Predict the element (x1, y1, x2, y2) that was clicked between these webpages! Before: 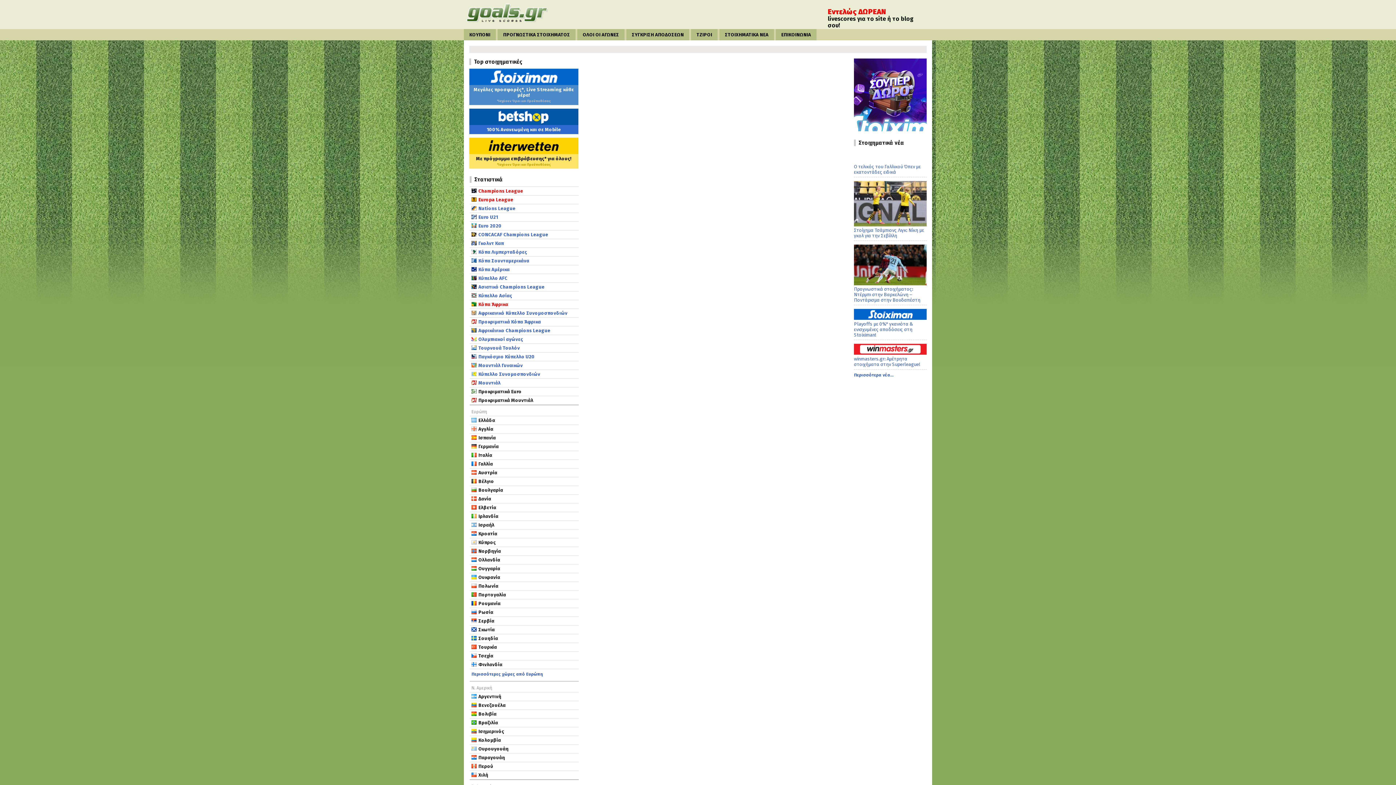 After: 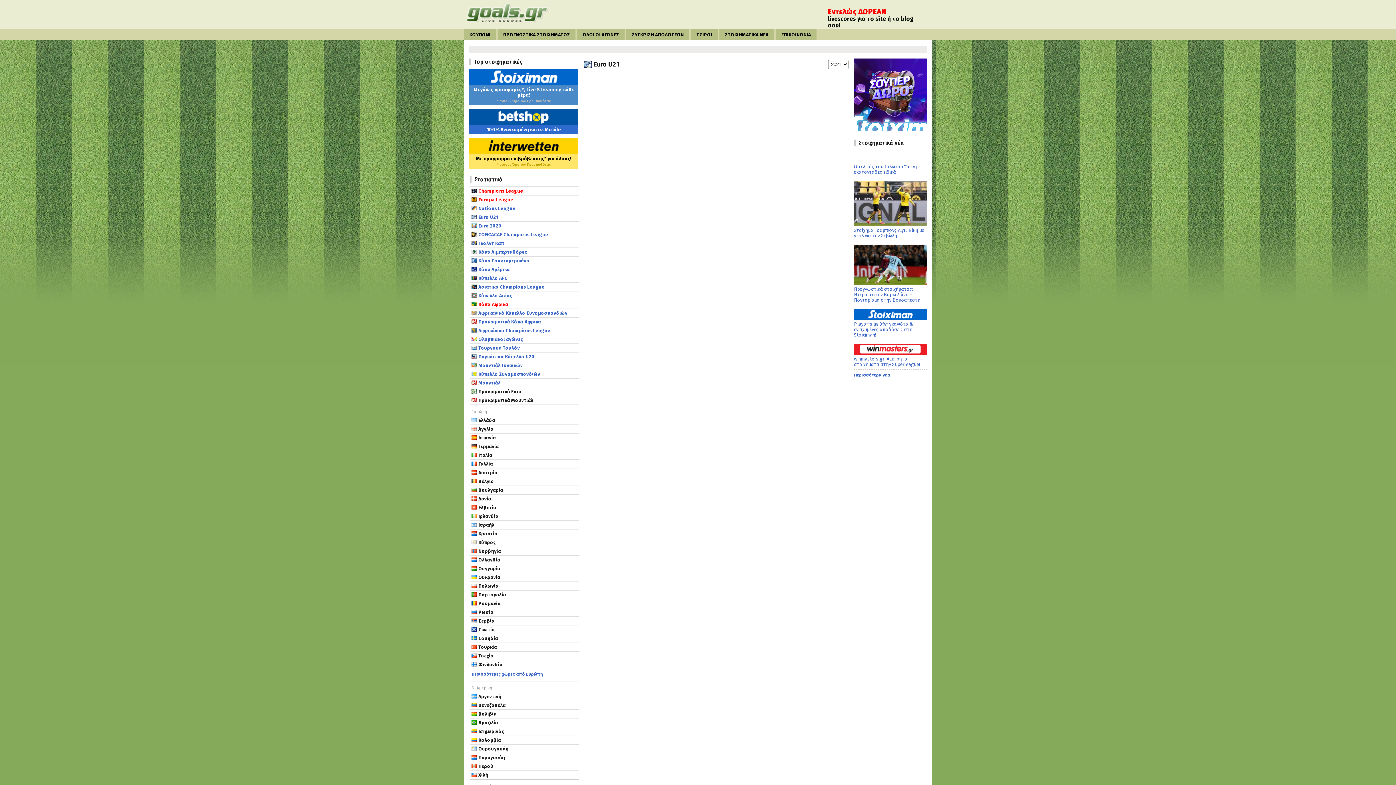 Action: bbox: (476, 214, 577, 220) label: Euro U21